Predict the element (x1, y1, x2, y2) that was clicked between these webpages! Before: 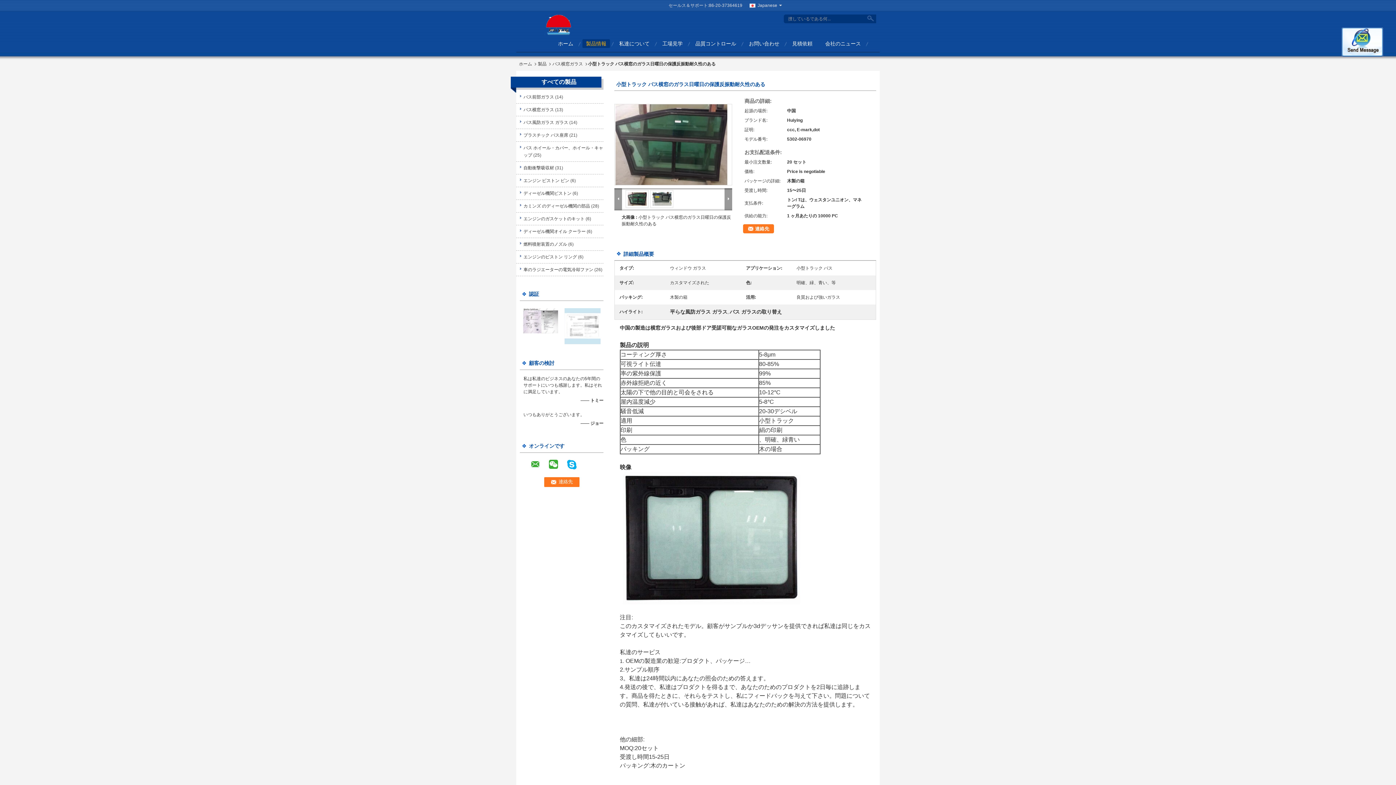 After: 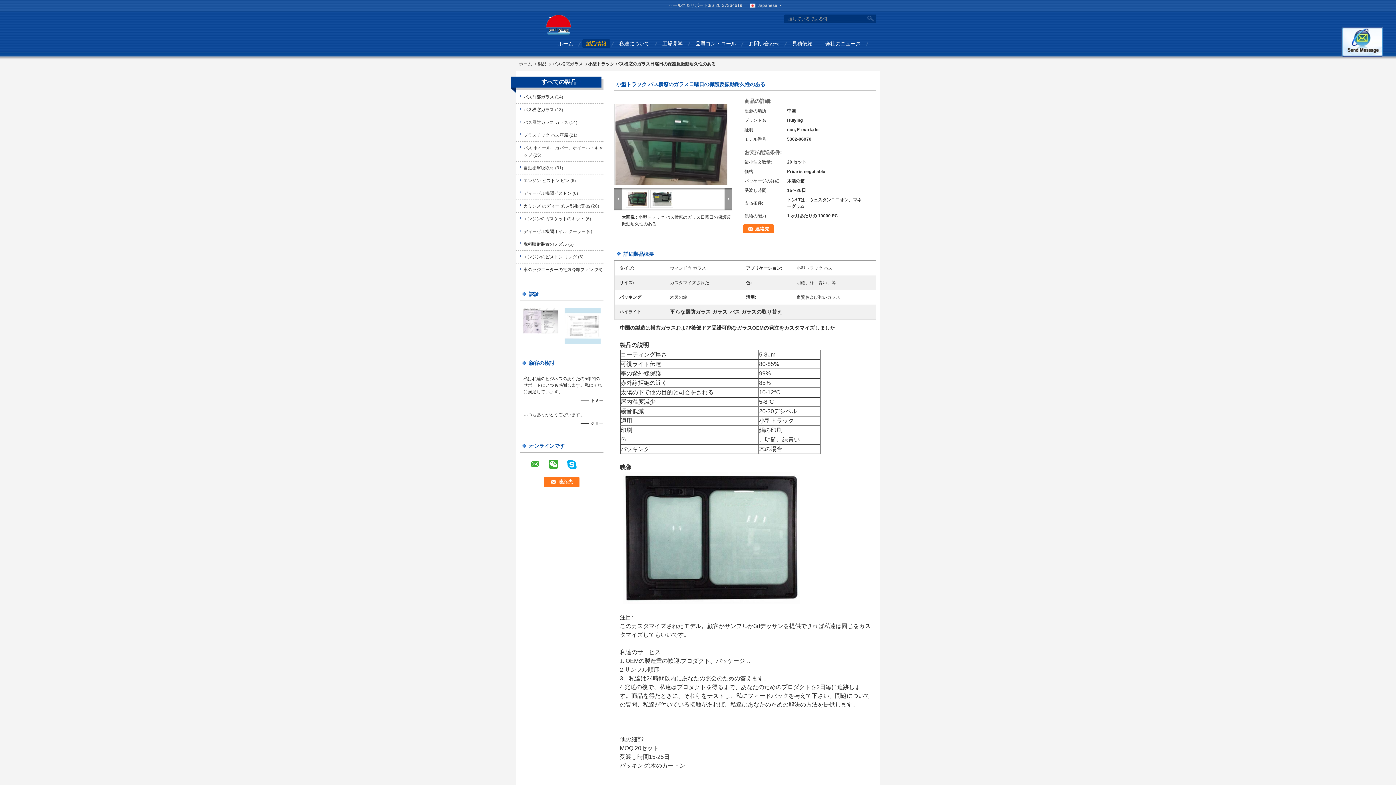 Action: bbox: (564, 323, 600, 328)